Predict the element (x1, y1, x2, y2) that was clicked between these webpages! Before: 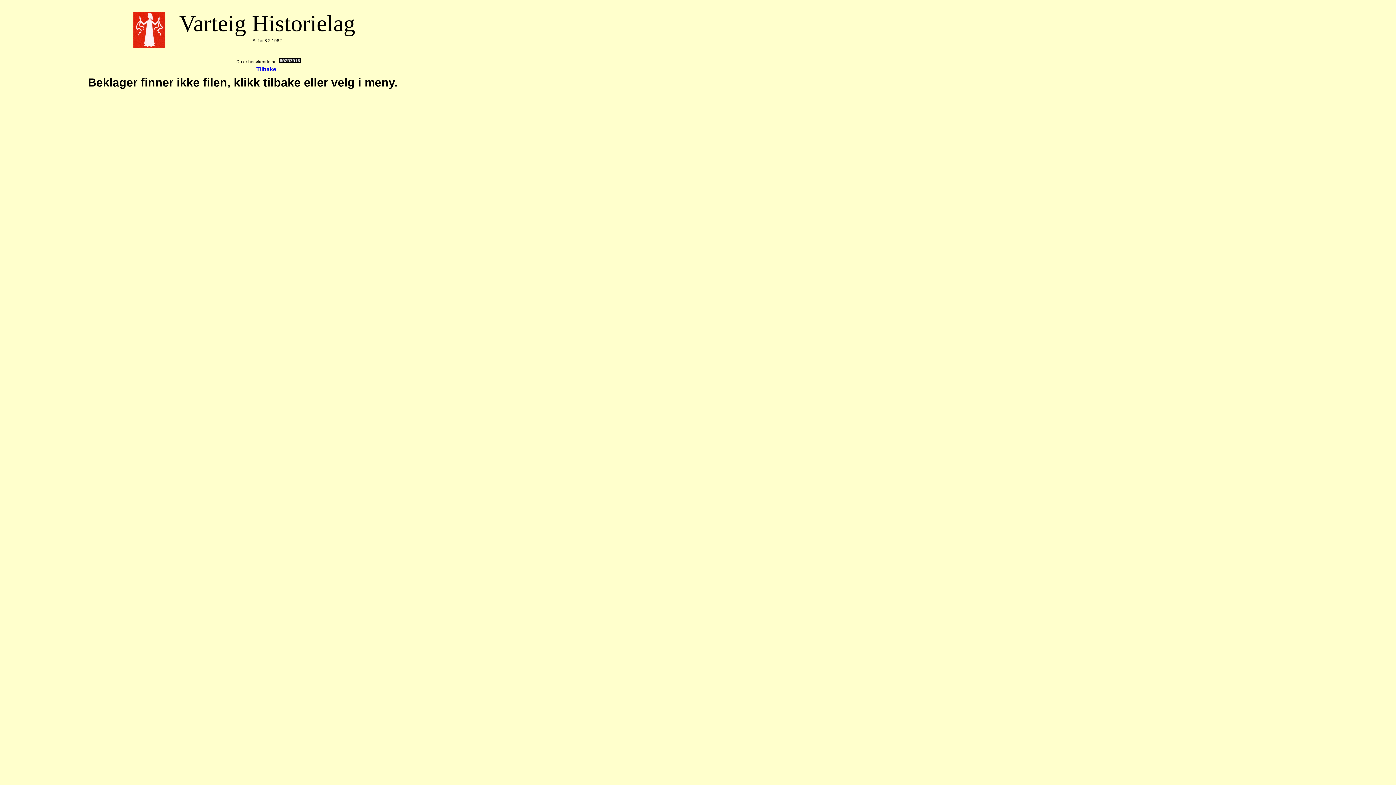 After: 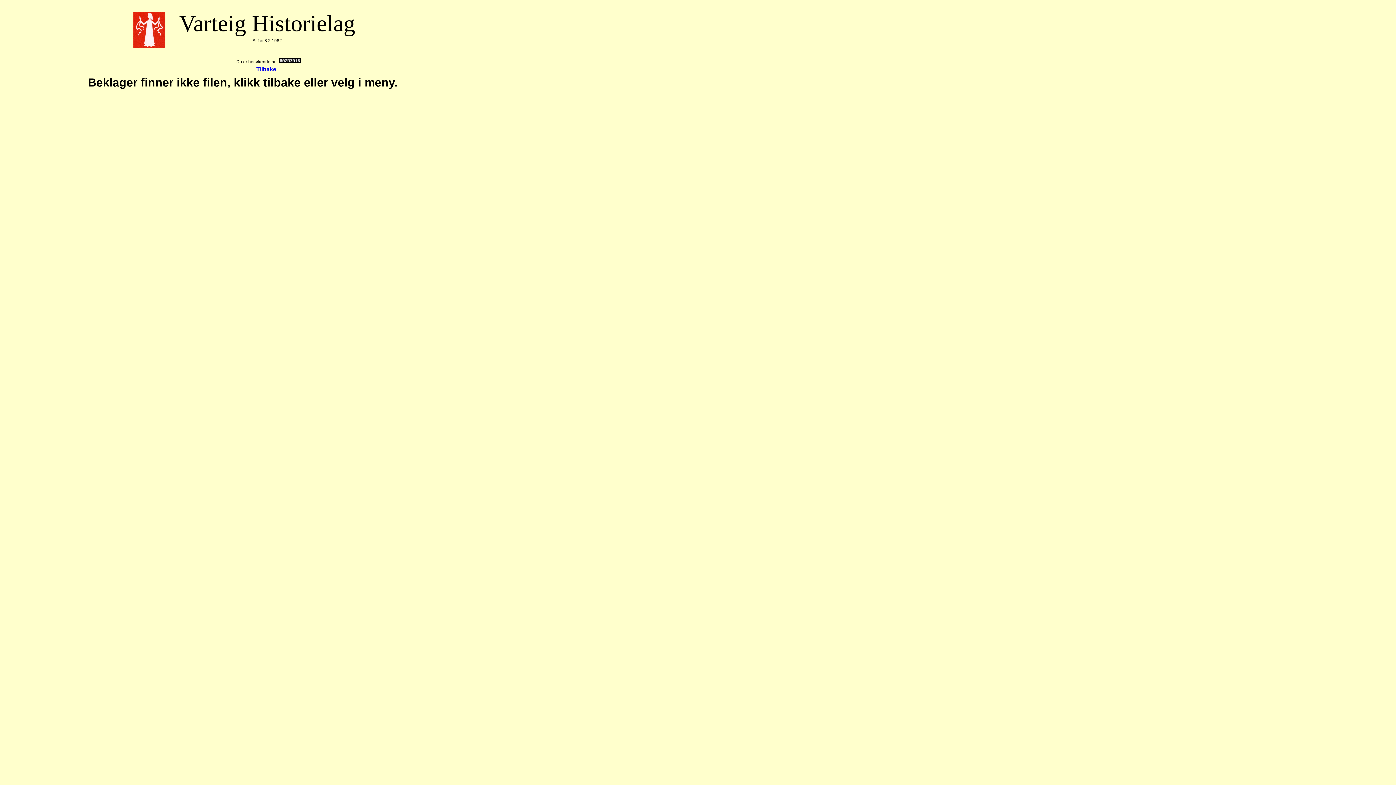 Action: bbox: (279, 59, 301, 64)